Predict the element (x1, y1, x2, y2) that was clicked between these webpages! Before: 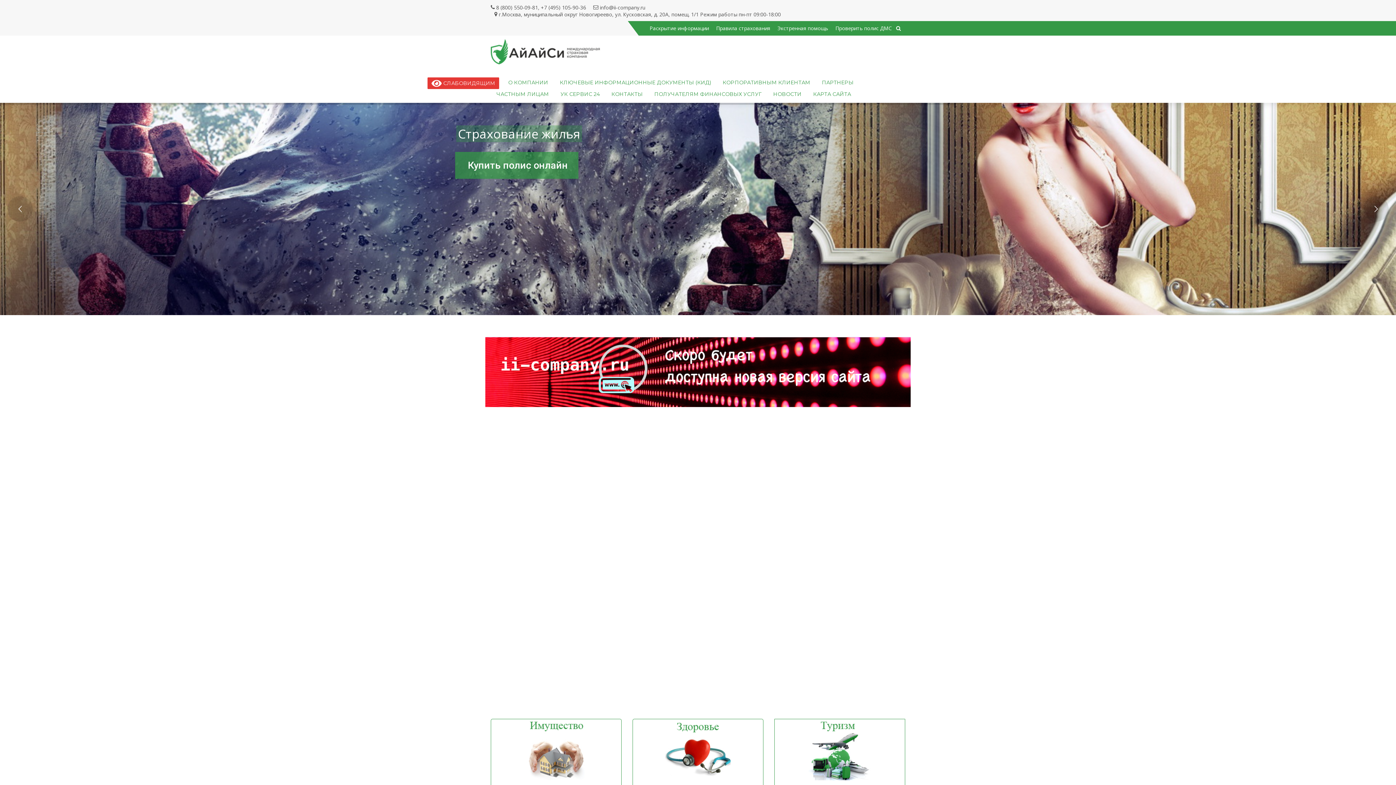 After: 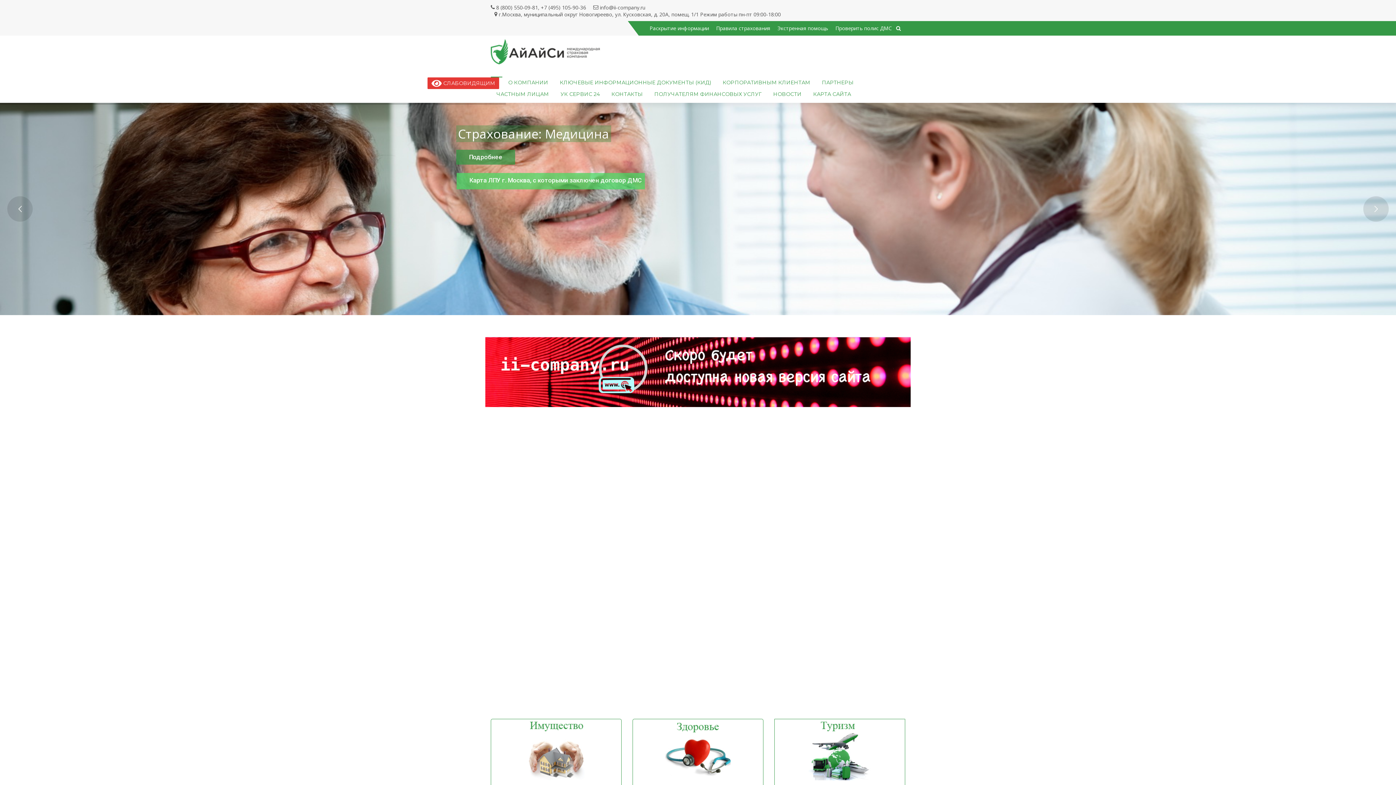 Action: bbox: (490, 76, 502, 77)